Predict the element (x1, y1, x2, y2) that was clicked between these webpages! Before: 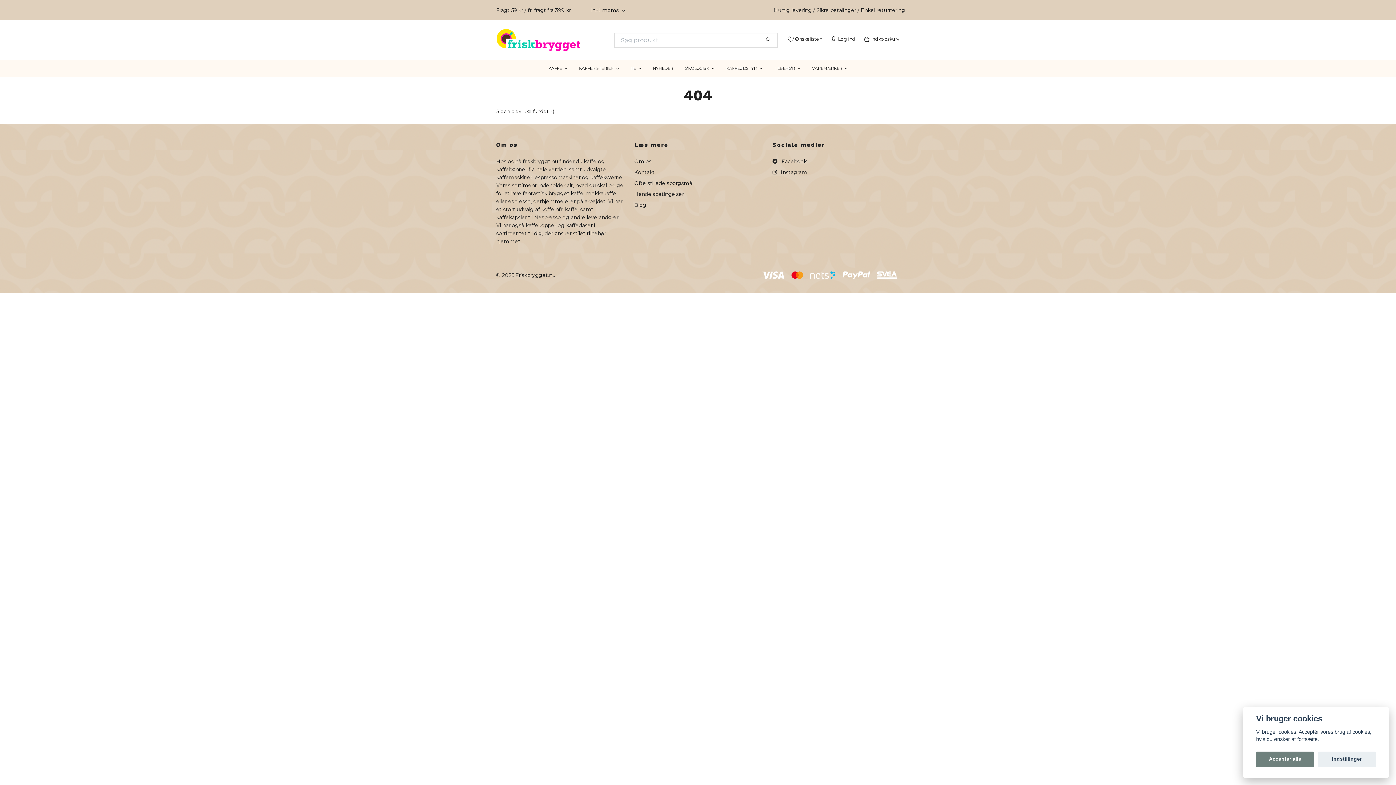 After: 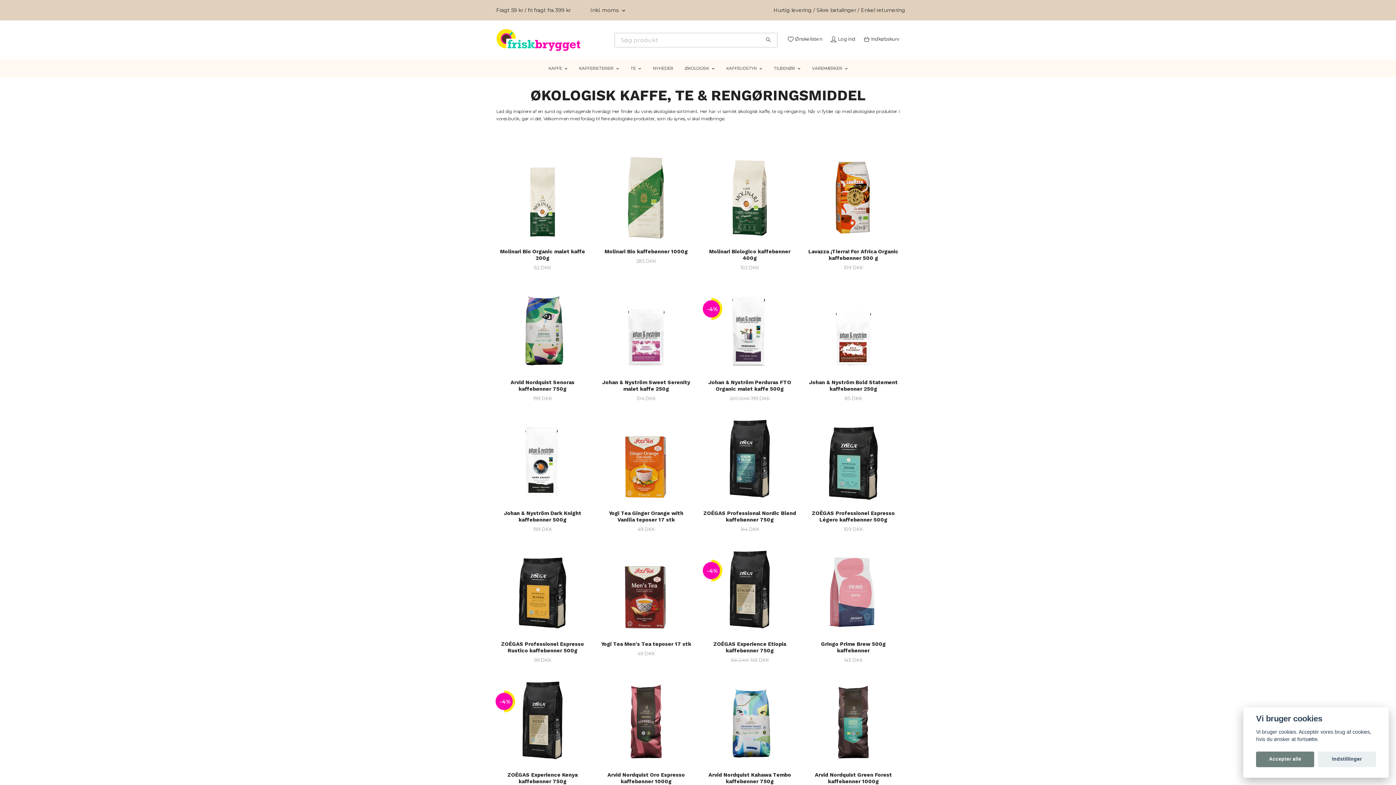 Action: bbox: (679, 62, 720, 74) label: ØKOLOGISK